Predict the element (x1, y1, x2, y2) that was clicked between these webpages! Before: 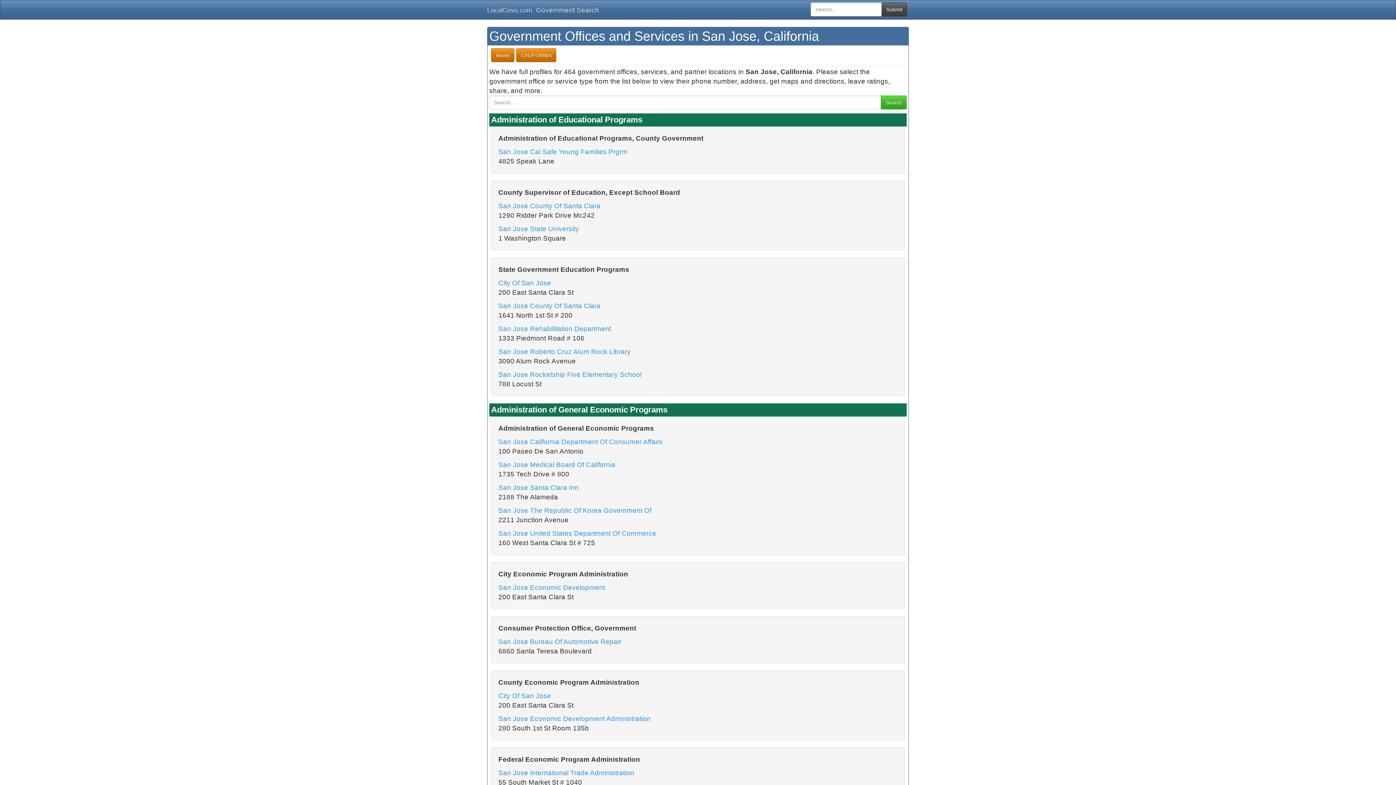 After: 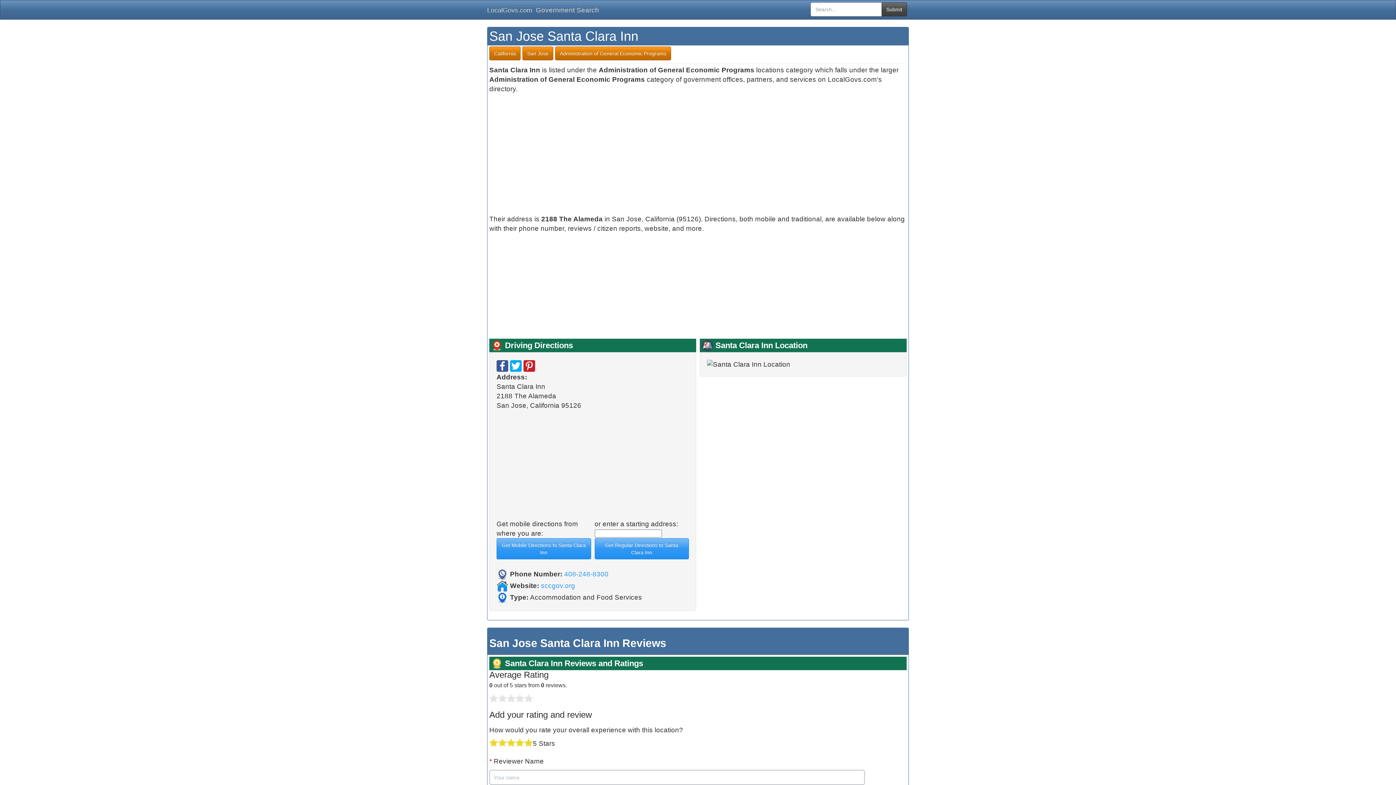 Action: label: San Jose Santa Clara Inn bbox: (498, 484, 578, 491)